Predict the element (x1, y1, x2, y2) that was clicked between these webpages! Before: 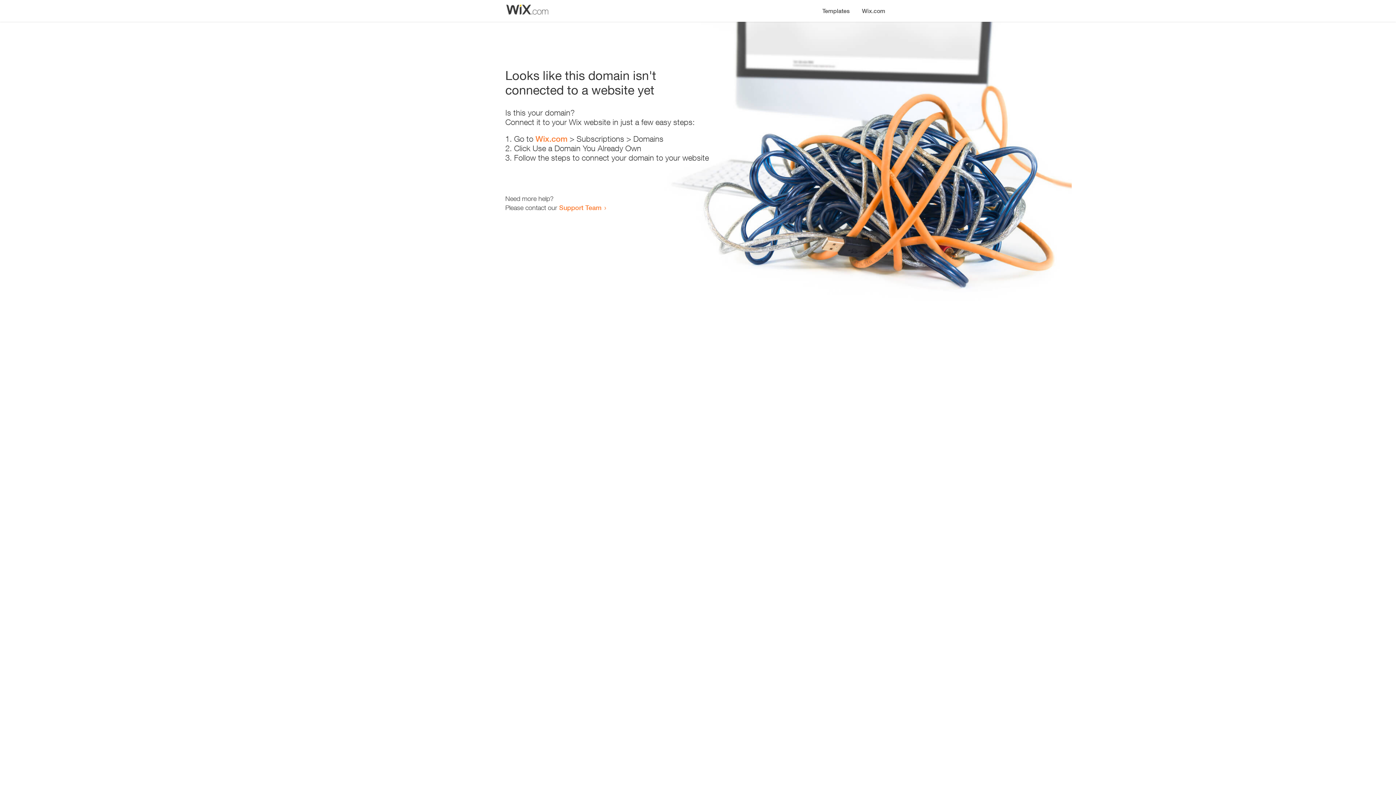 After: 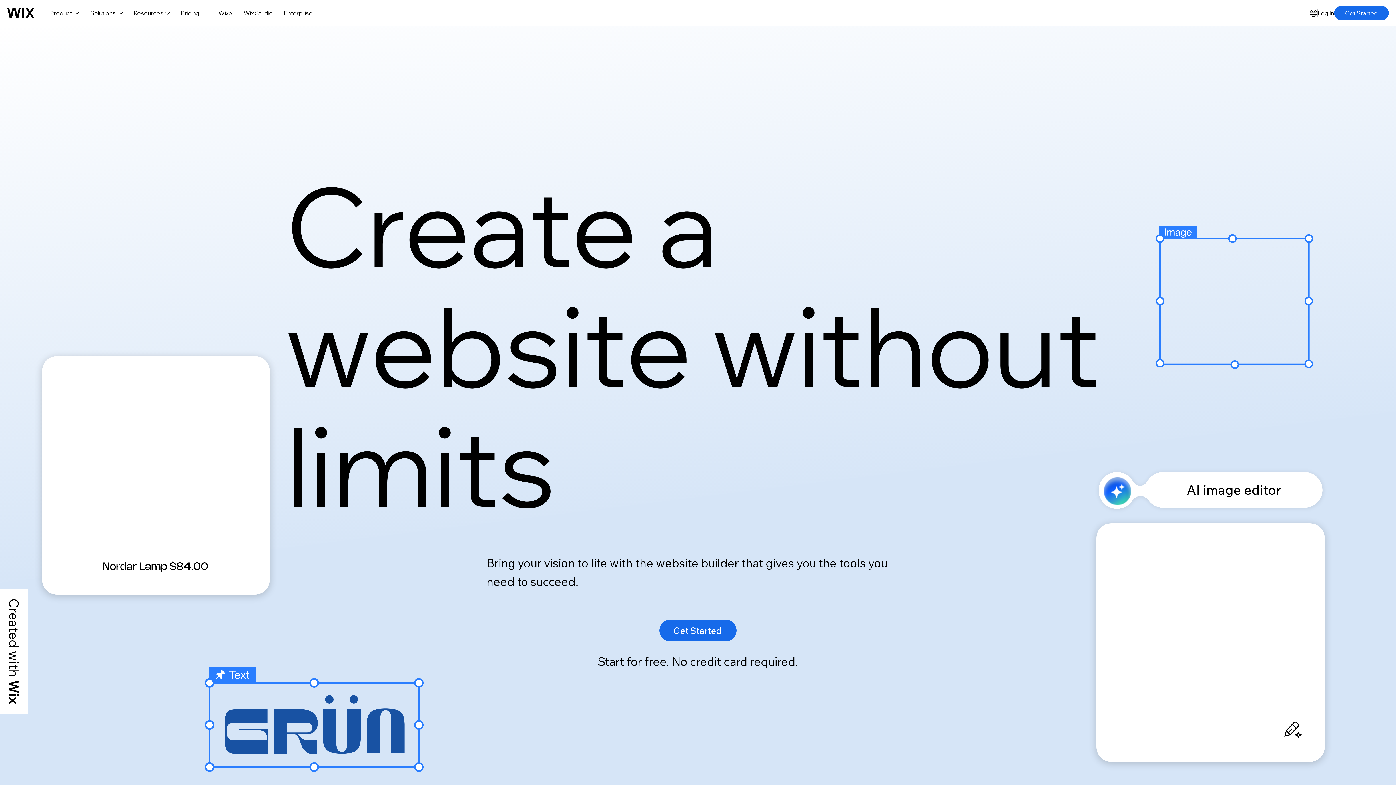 Action: label: Wix.com bbox: (856, 0, 890, 14)